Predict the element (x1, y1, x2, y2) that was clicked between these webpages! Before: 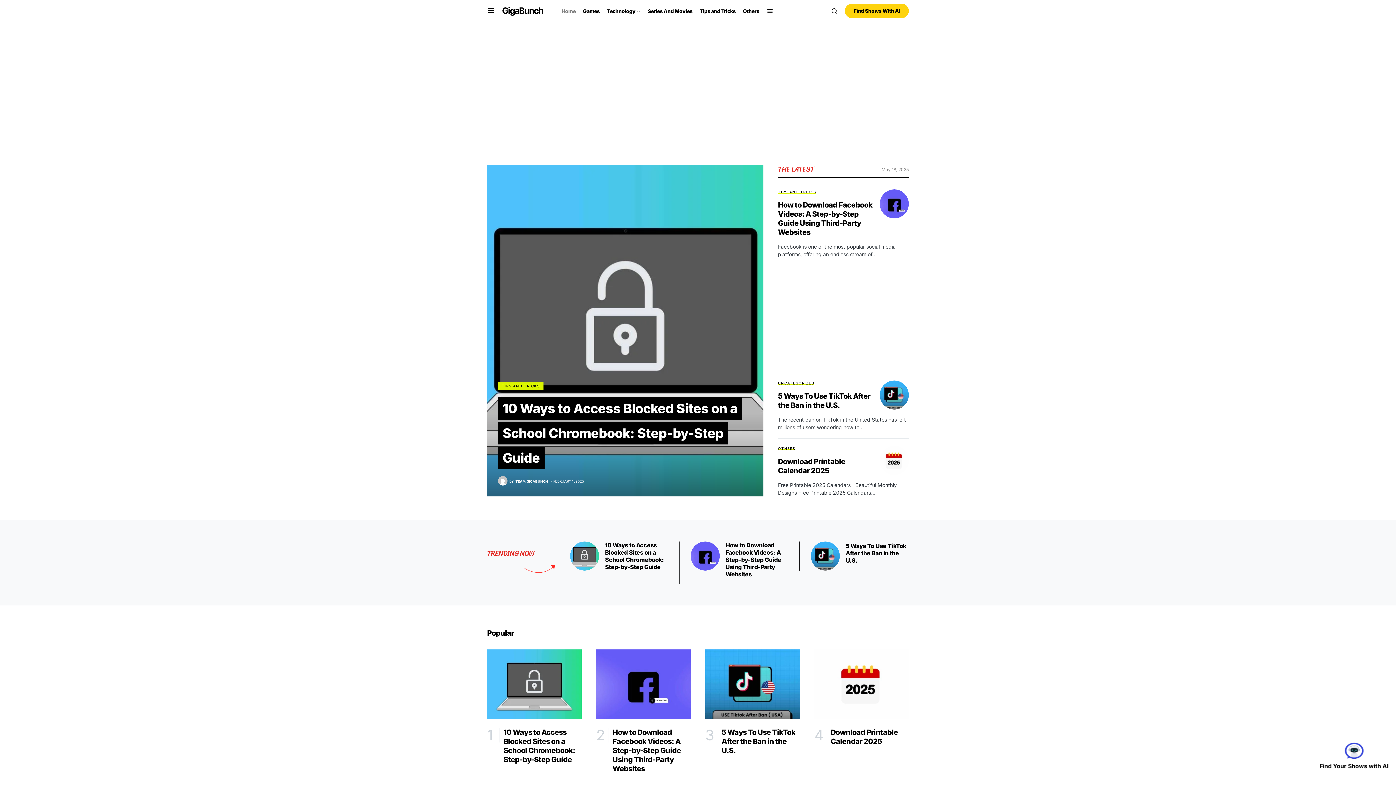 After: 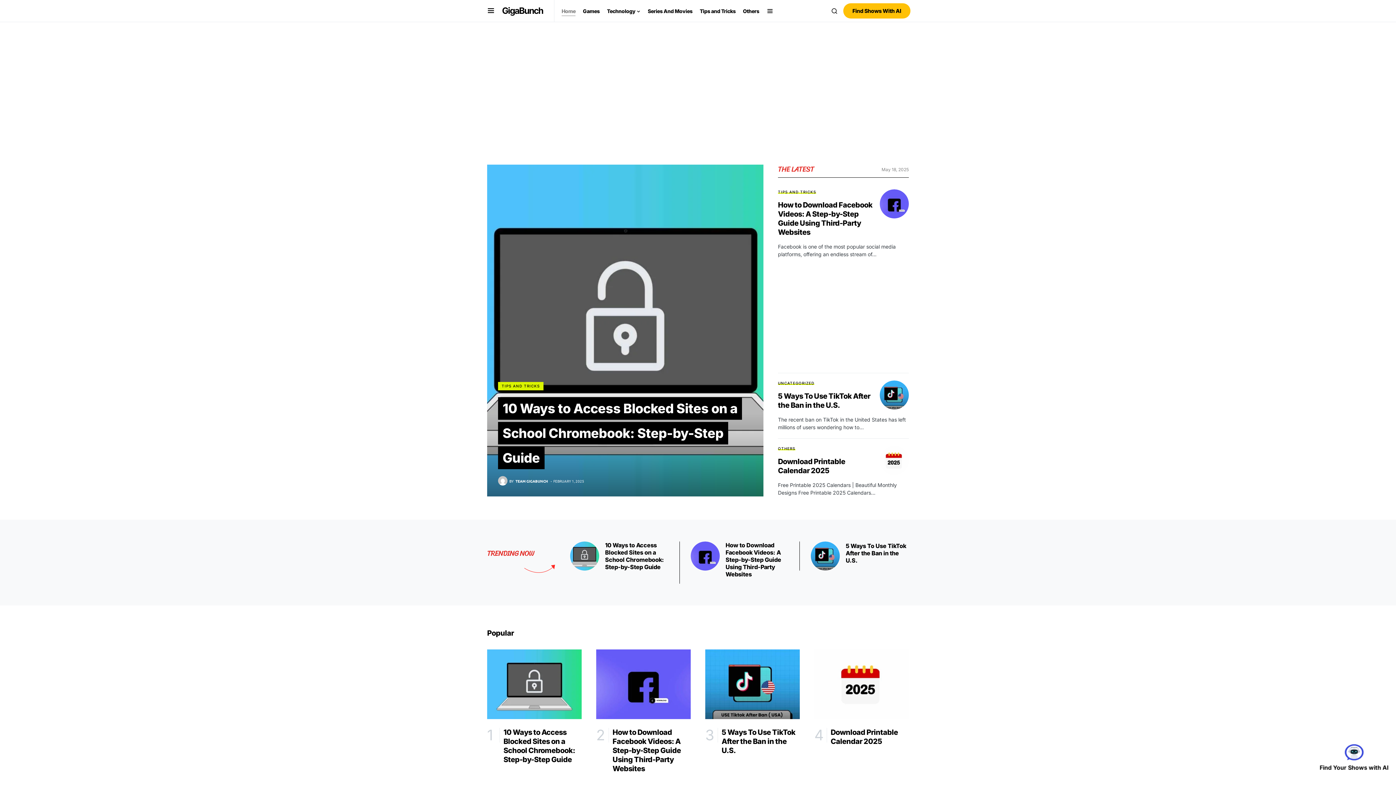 Action: bbox: (845, 0, 909, 21) label: Find Shows With AI